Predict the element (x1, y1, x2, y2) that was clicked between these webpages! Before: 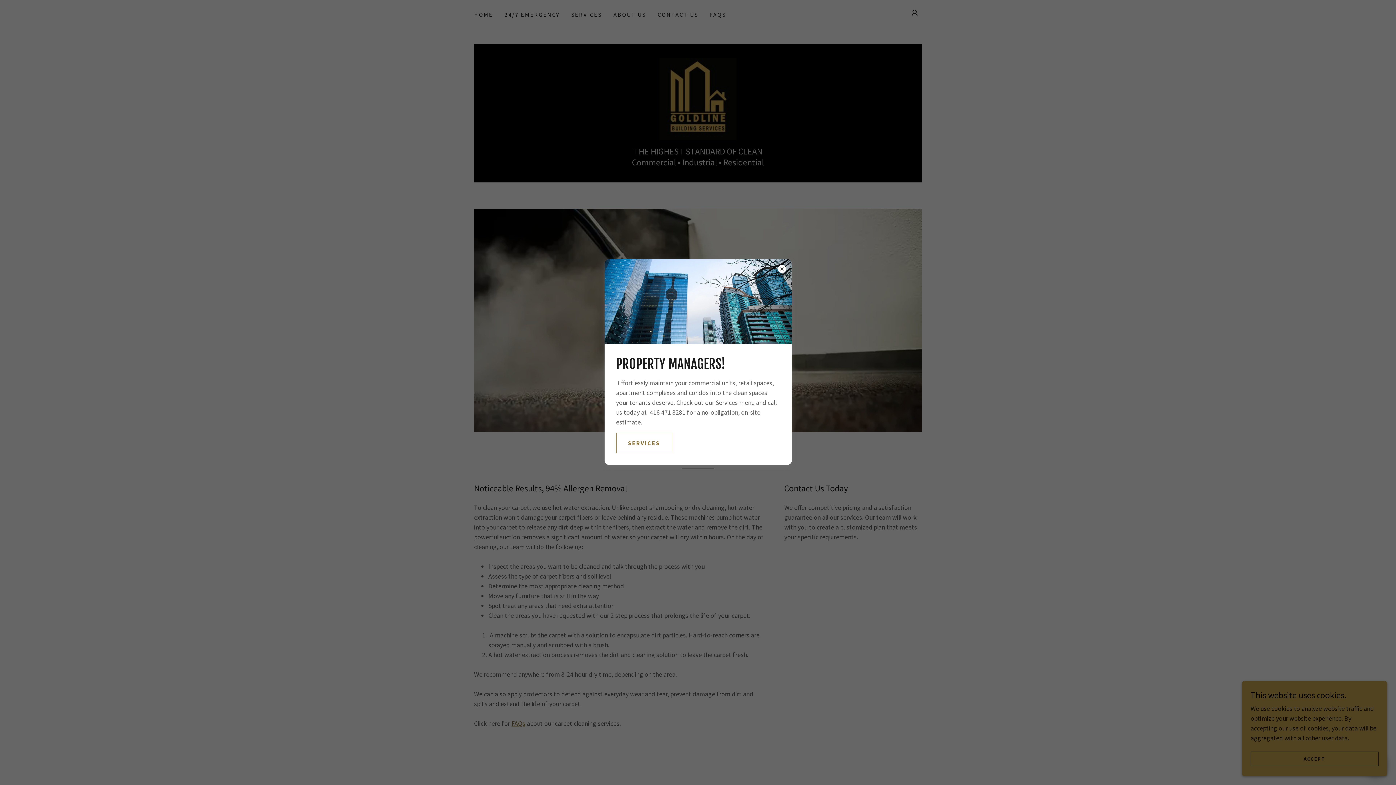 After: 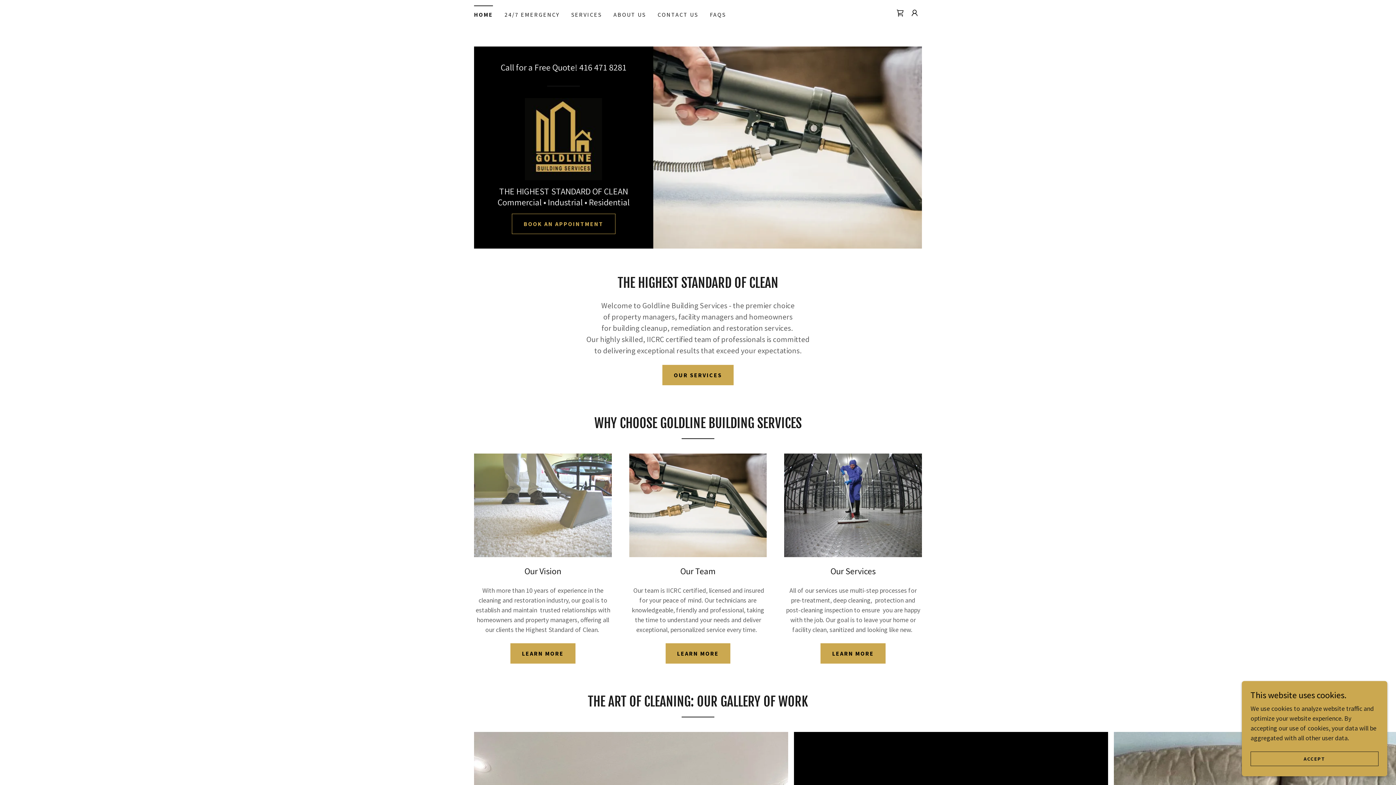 Action: label: SERVICES bbox: (616, 433, 672, 453)